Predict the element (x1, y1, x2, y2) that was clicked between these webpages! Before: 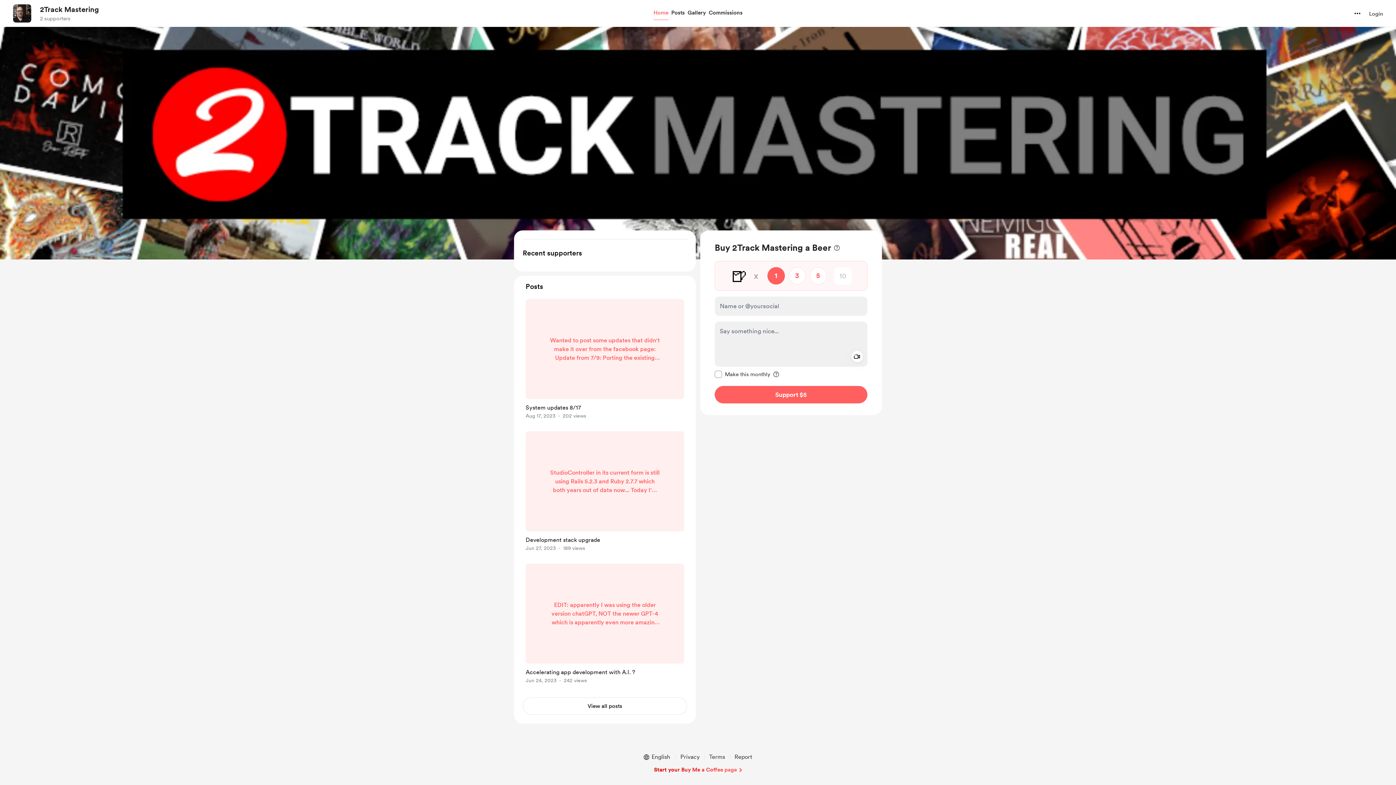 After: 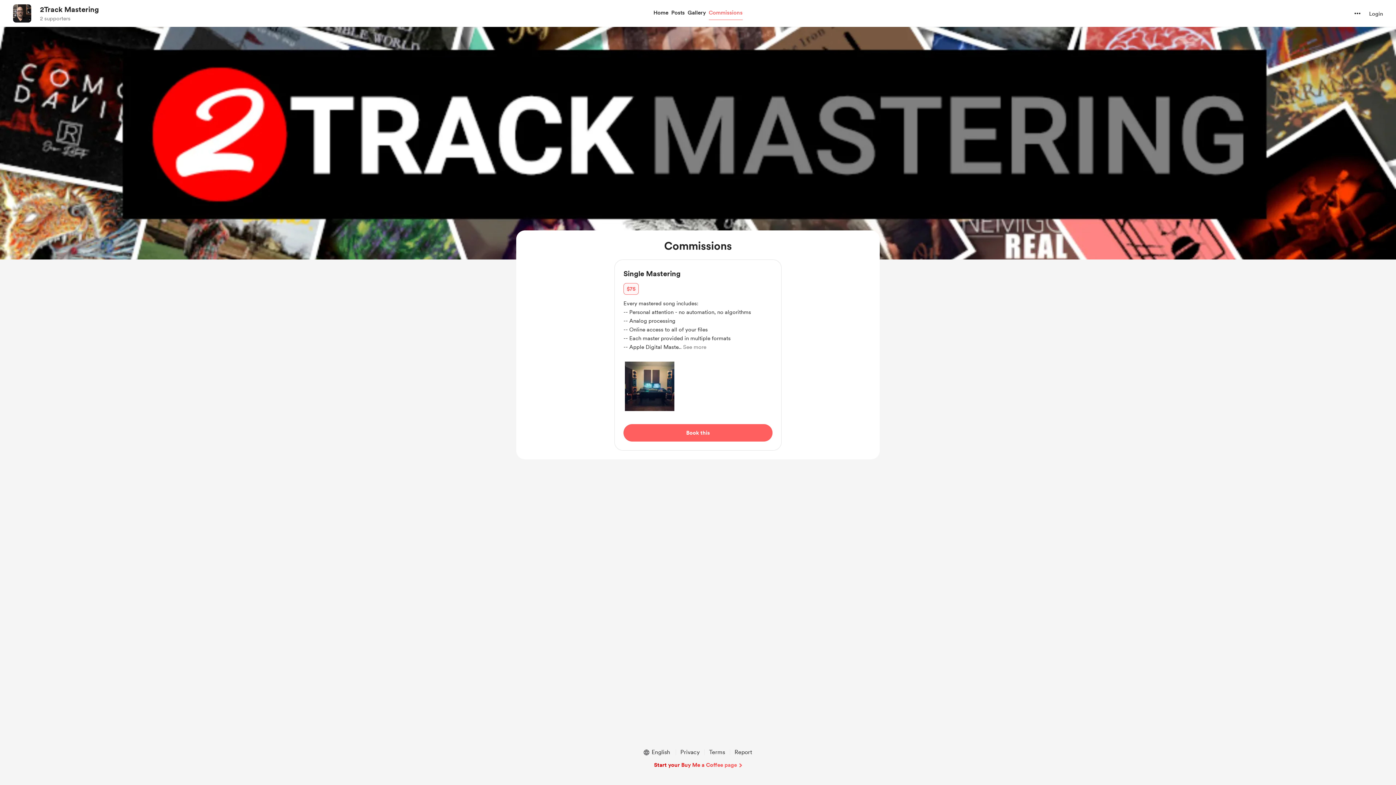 Action: bbox: (707, 7, 744, 18) label: Commissions